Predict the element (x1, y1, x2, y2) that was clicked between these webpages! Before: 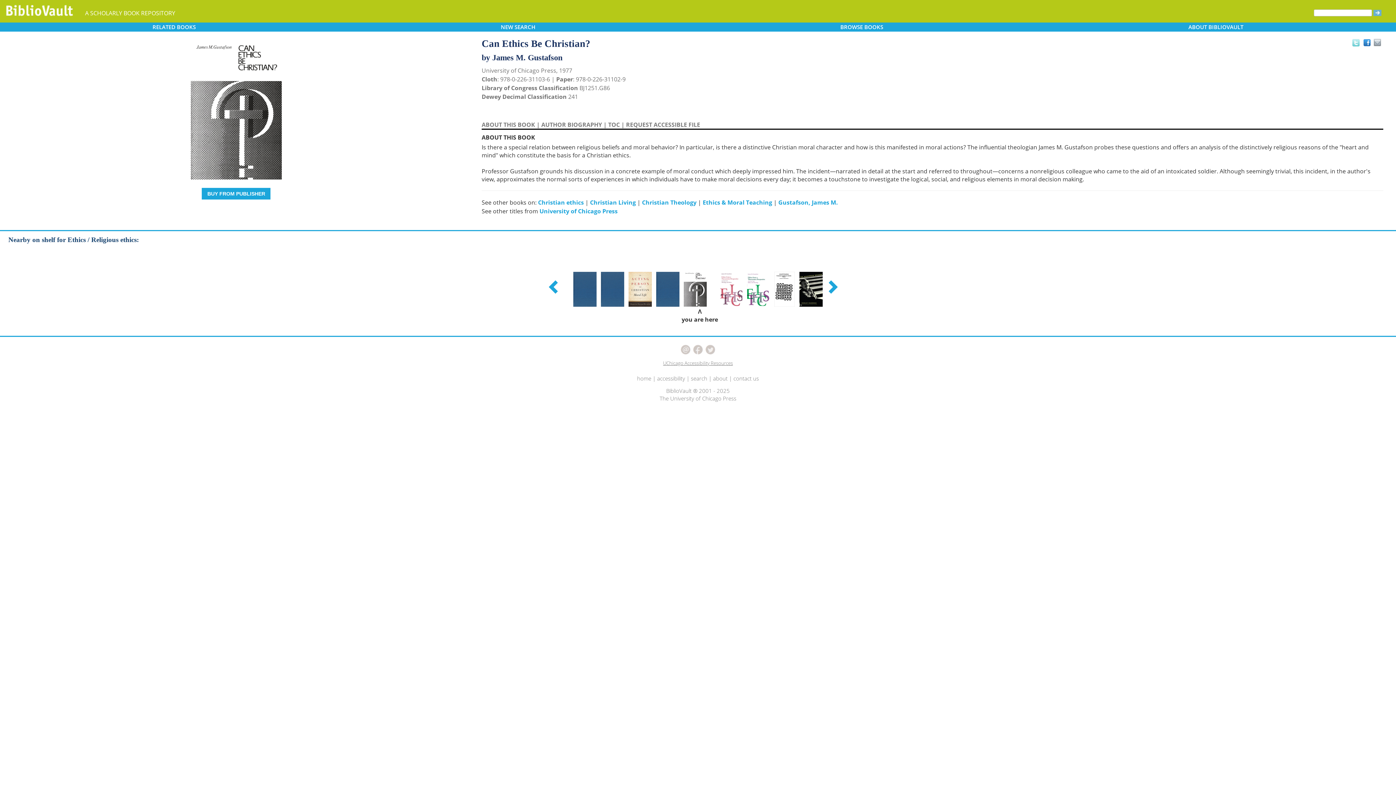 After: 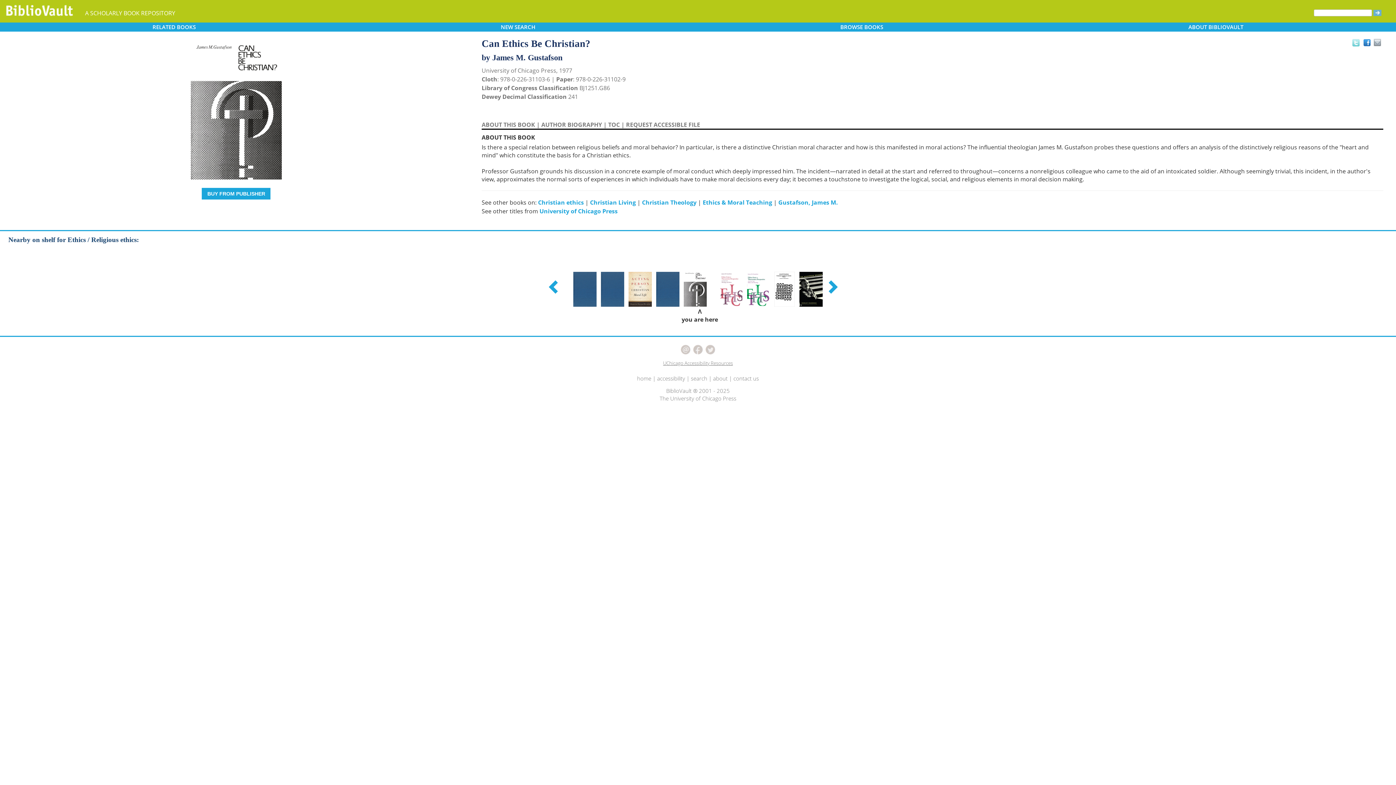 Action: bbox: (183, 106, 281, 114)